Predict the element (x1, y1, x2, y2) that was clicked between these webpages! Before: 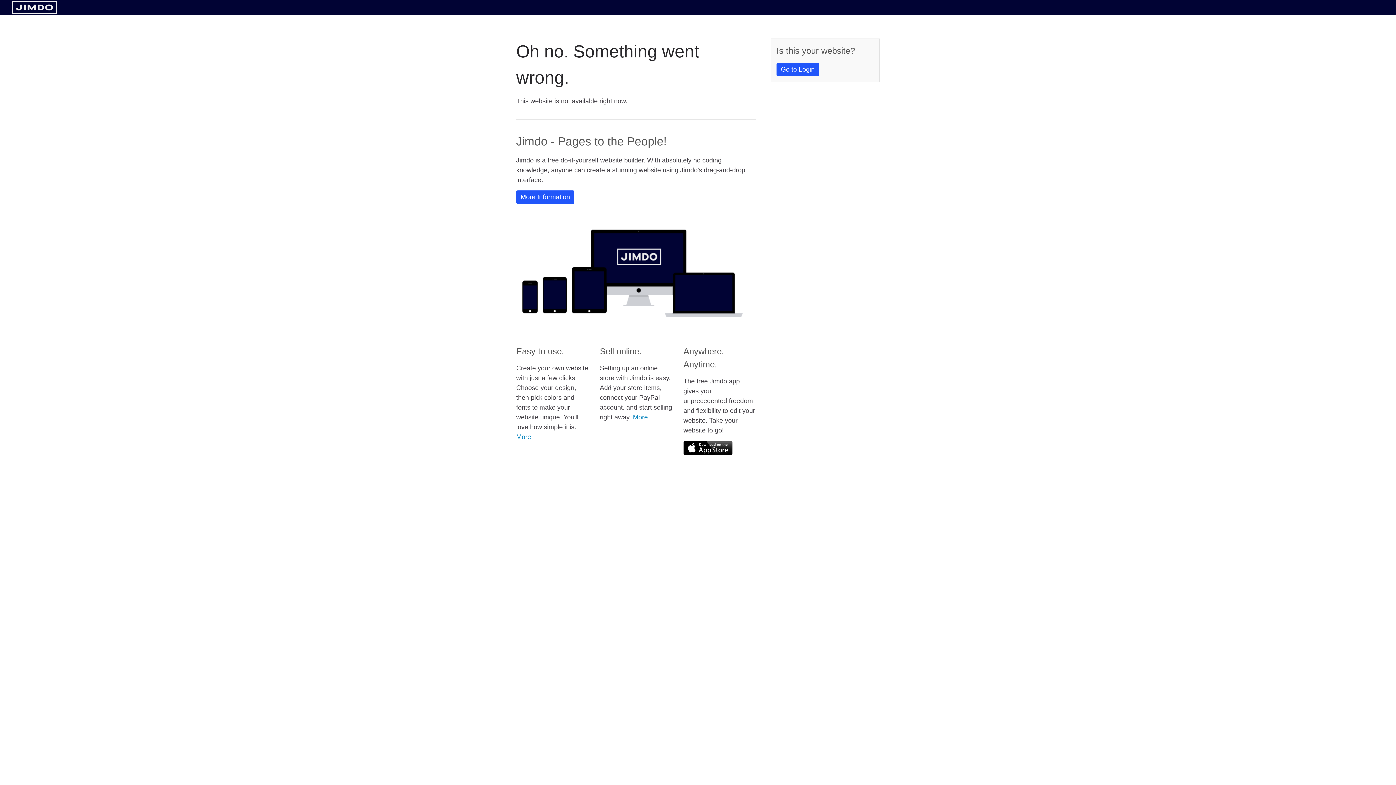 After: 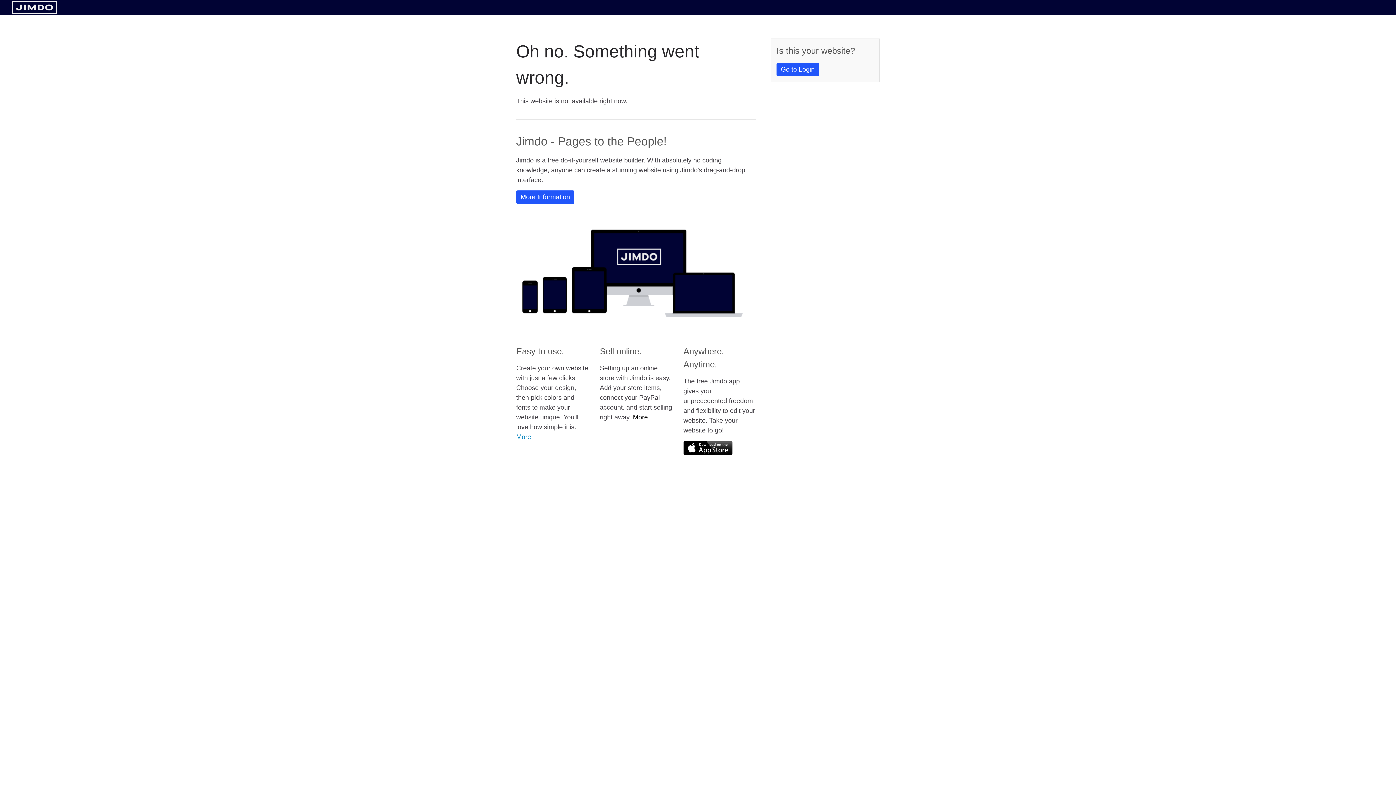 Action: label: More bbox: (633, 413, 648, 421)